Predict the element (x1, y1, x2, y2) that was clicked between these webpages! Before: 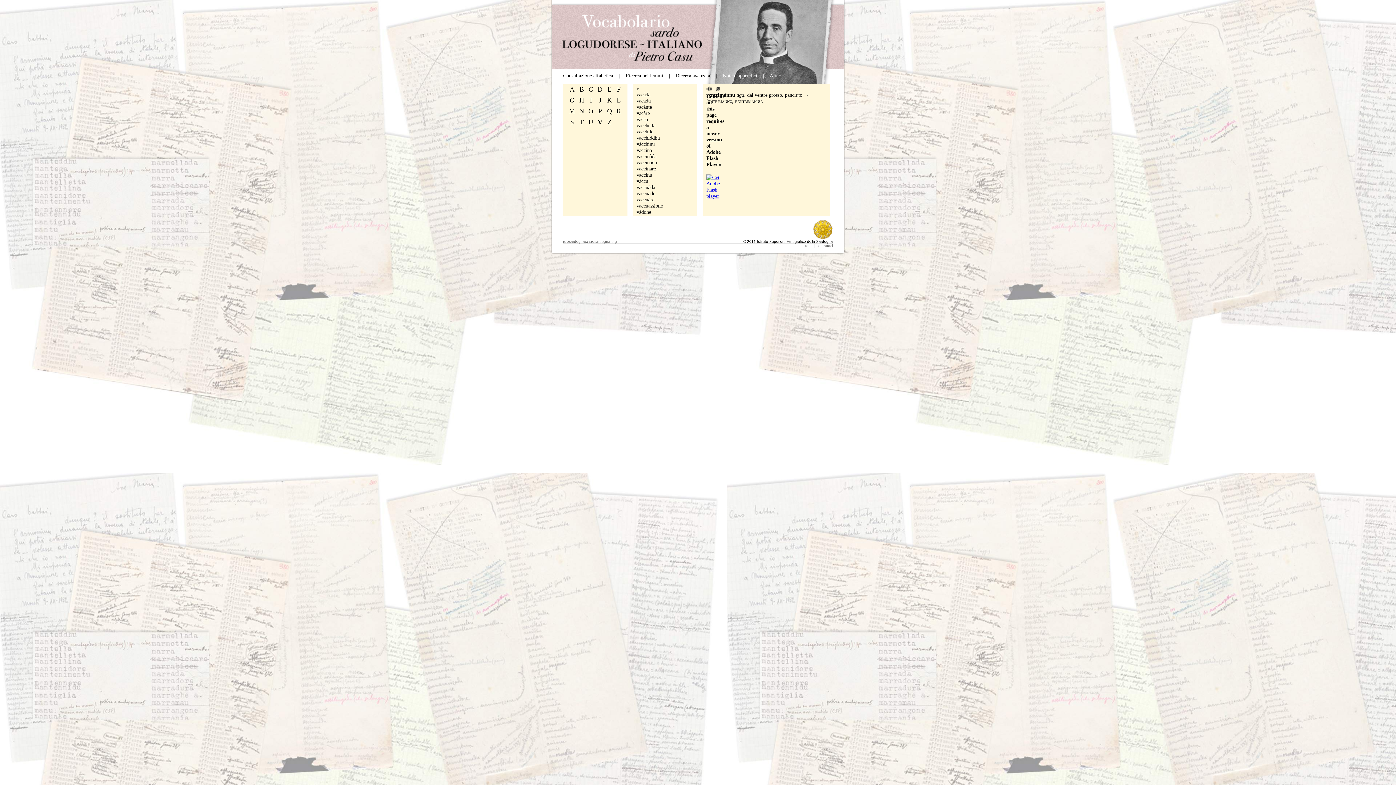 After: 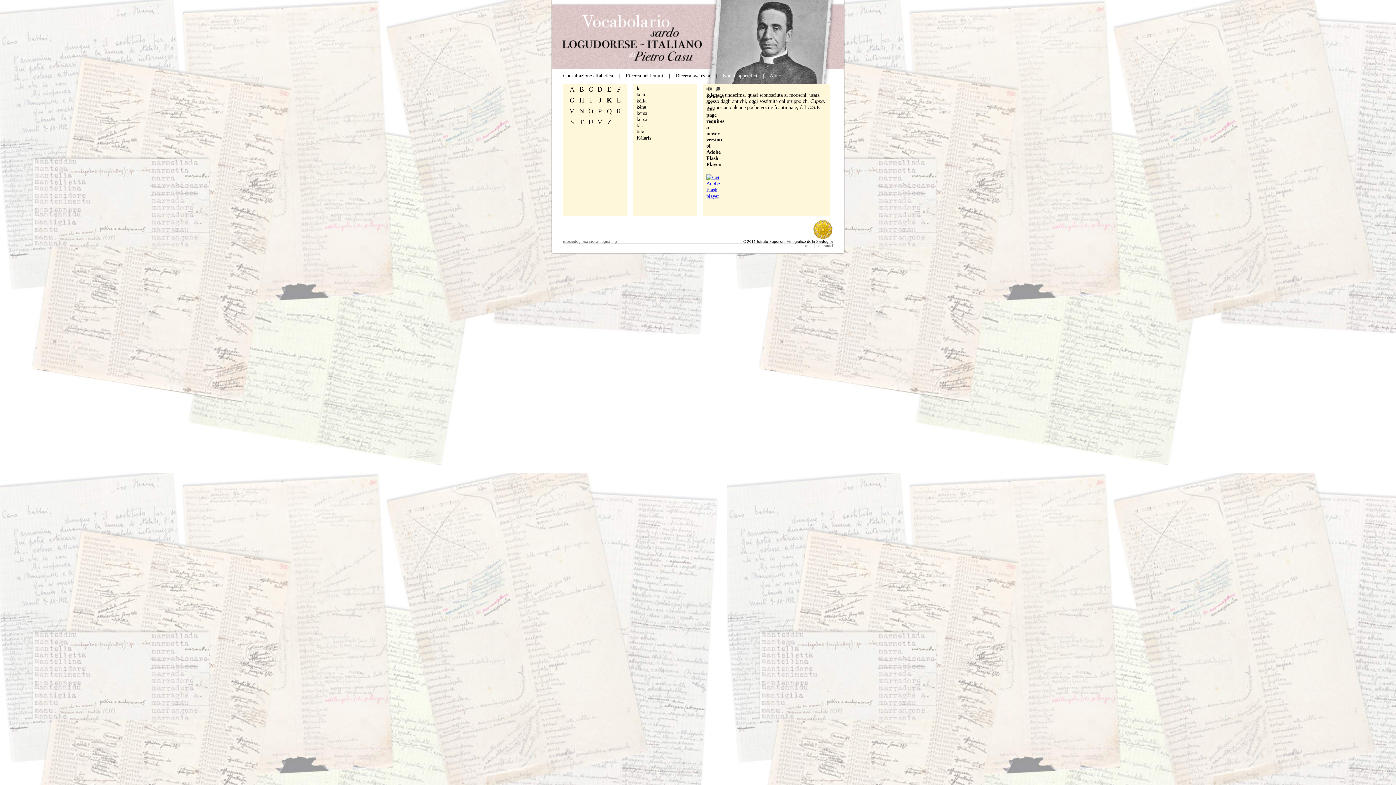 Action: bbox: (607, 96, 612, 104) label: K